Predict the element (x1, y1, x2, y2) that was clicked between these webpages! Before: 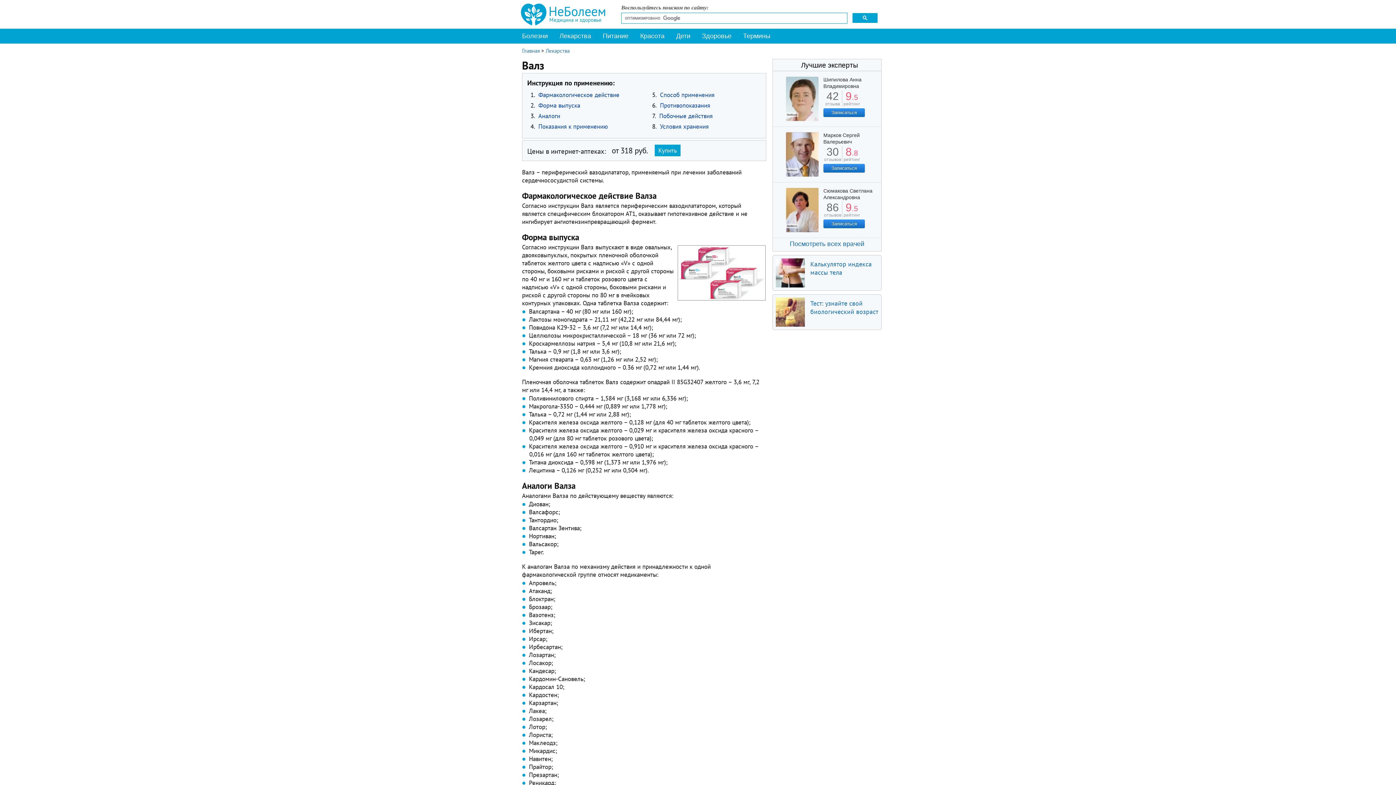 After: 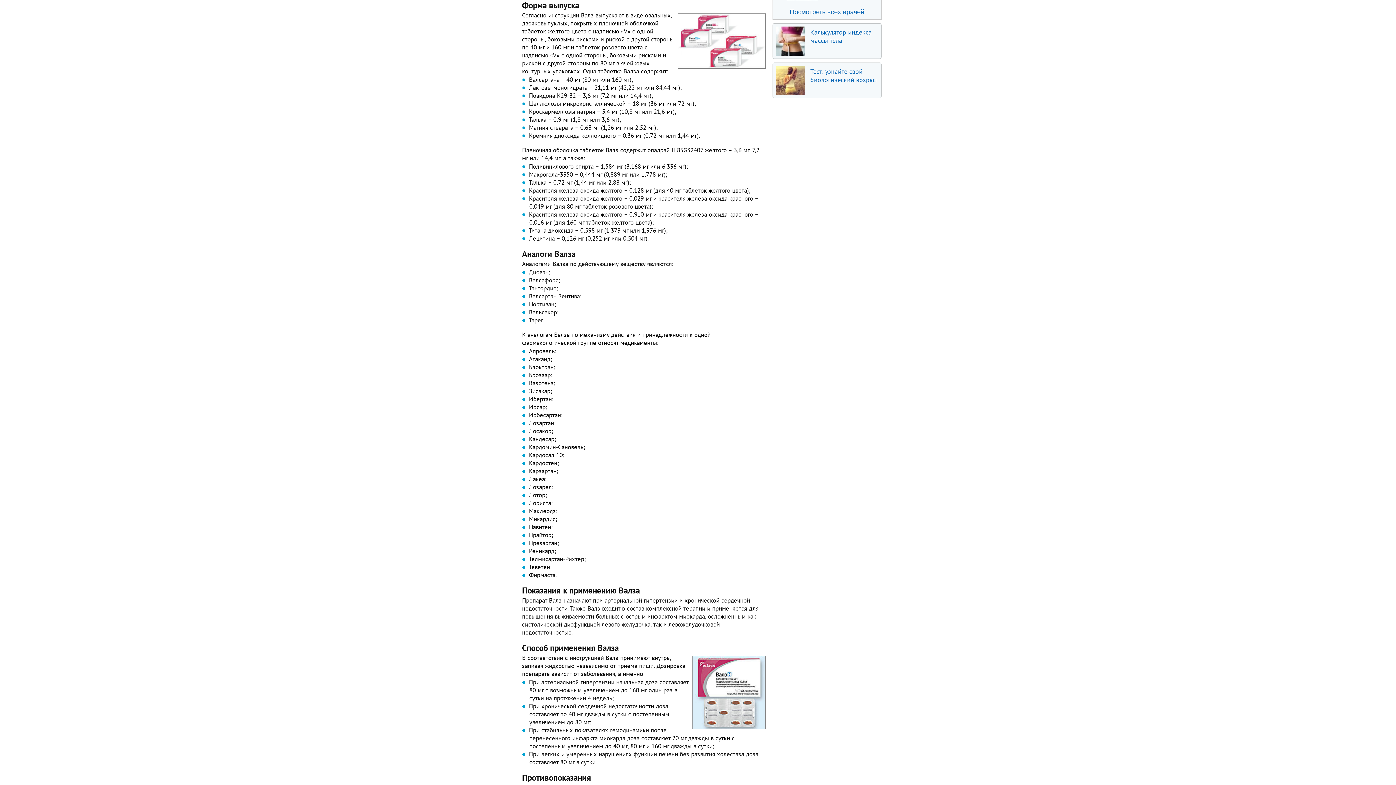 Action: label: Форма выпуска bbox: (536, 101, 580, 109)